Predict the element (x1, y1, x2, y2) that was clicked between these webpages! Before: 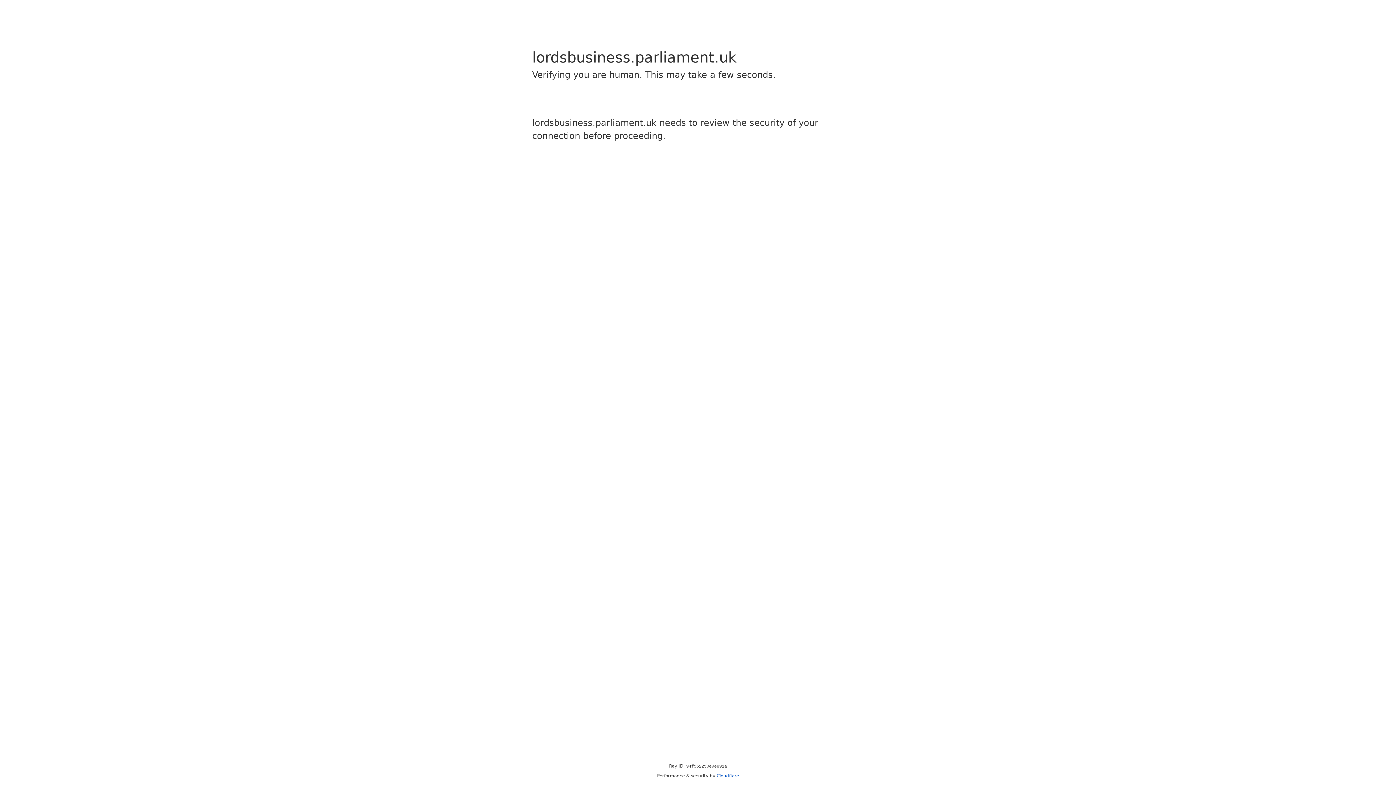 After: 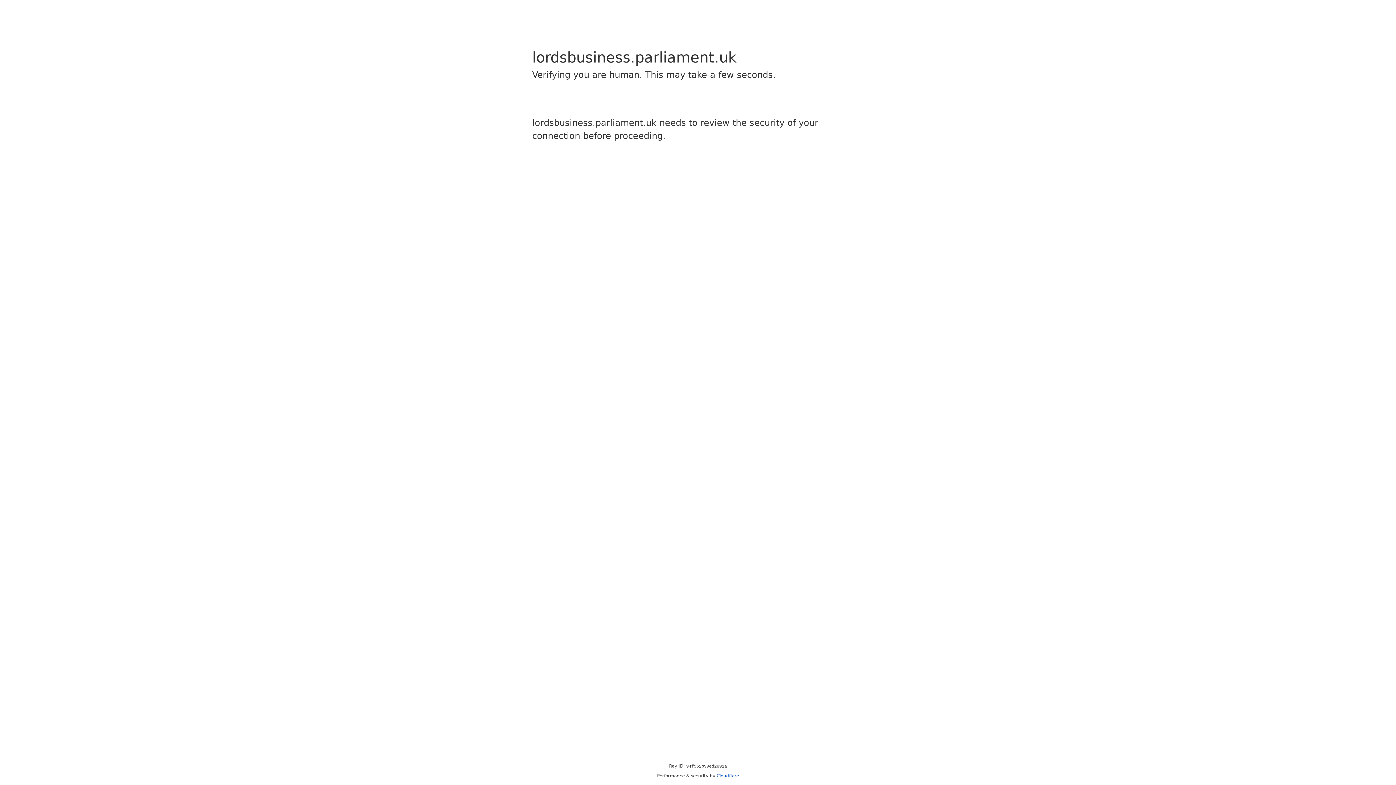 Action: label: Cloudflare bbox: (716, 773, 739, 778)